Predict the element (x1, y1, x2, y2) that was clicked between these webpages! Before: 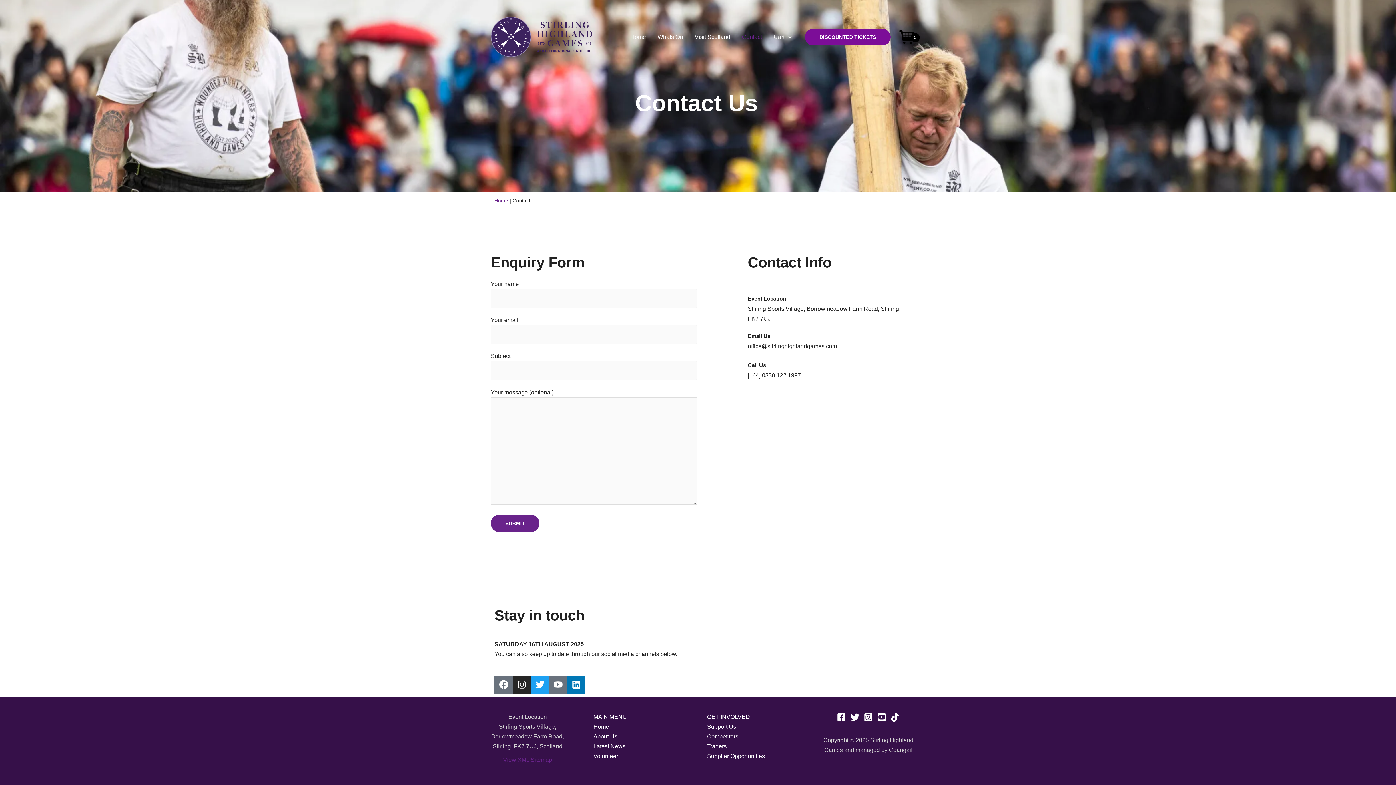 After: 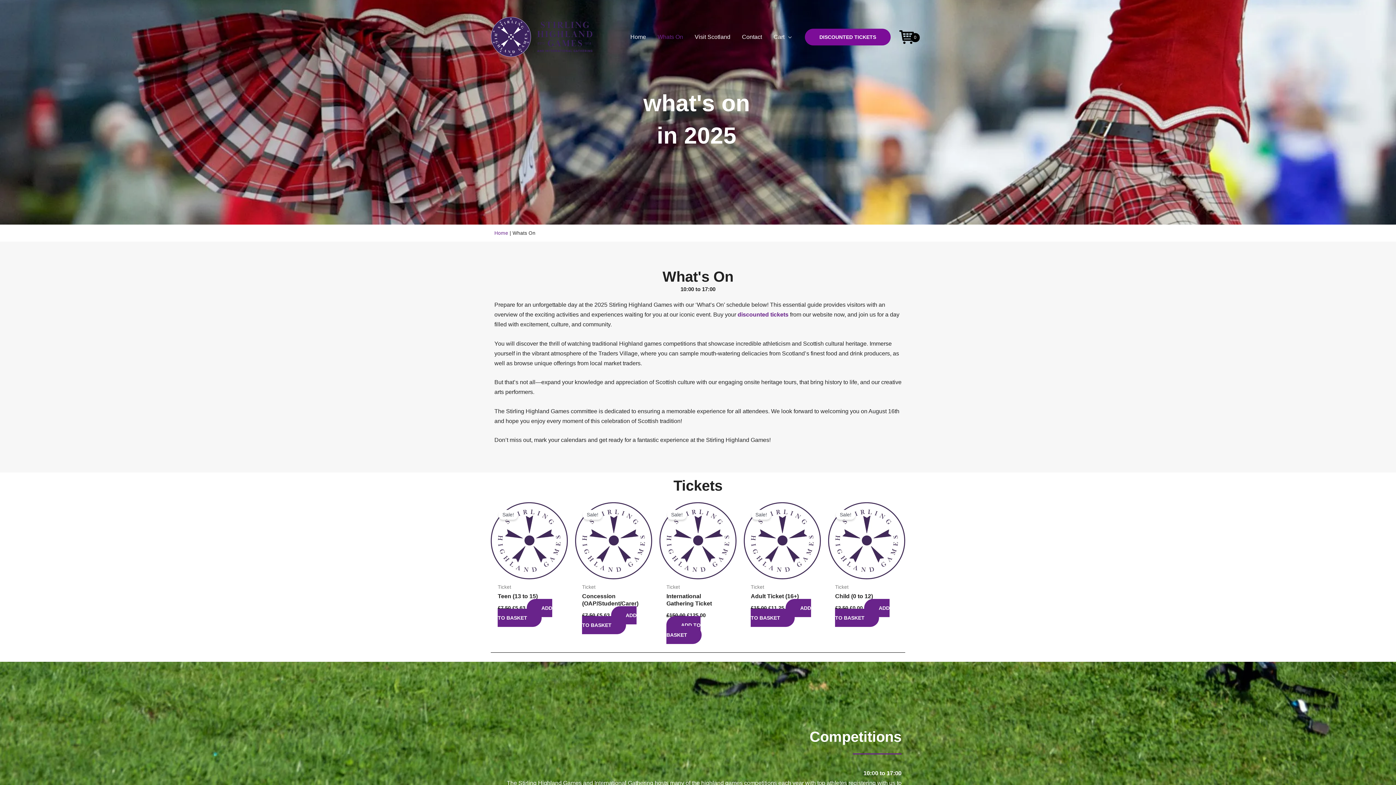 Action: bbox: (652, 24, 689, 49) label: Whats On